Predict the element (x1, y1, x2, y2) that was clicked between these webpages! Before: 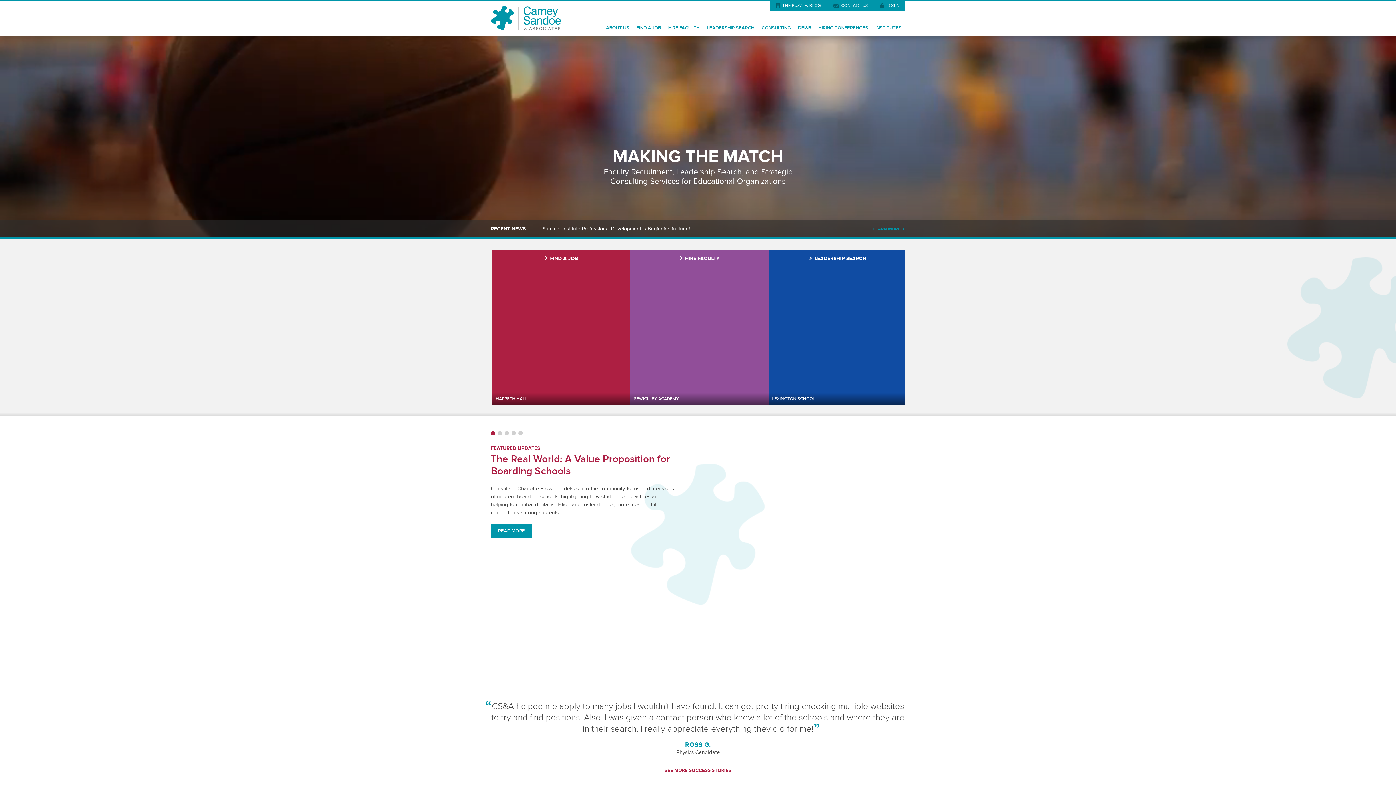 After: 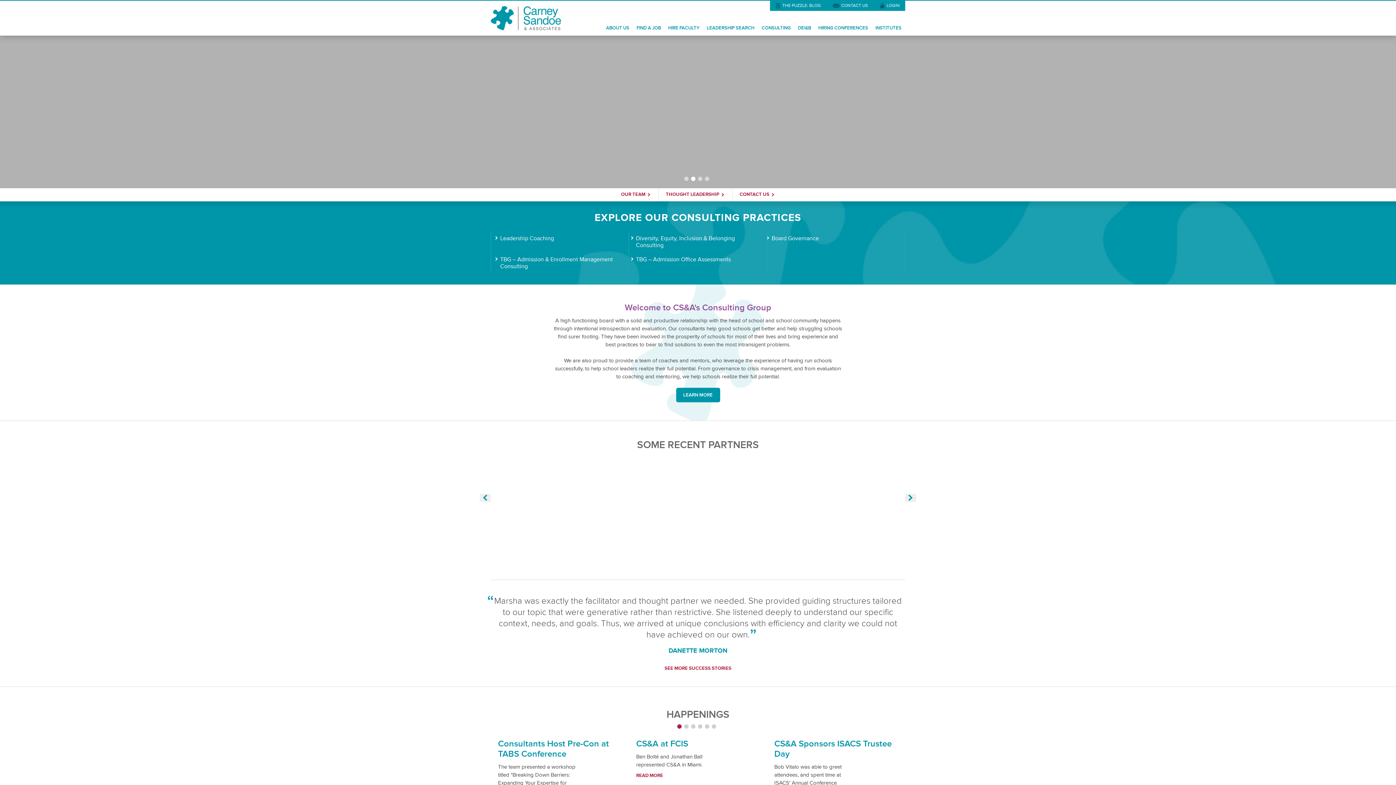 Action: bbox: (758, 22, 794, 33) label: CONSULTING